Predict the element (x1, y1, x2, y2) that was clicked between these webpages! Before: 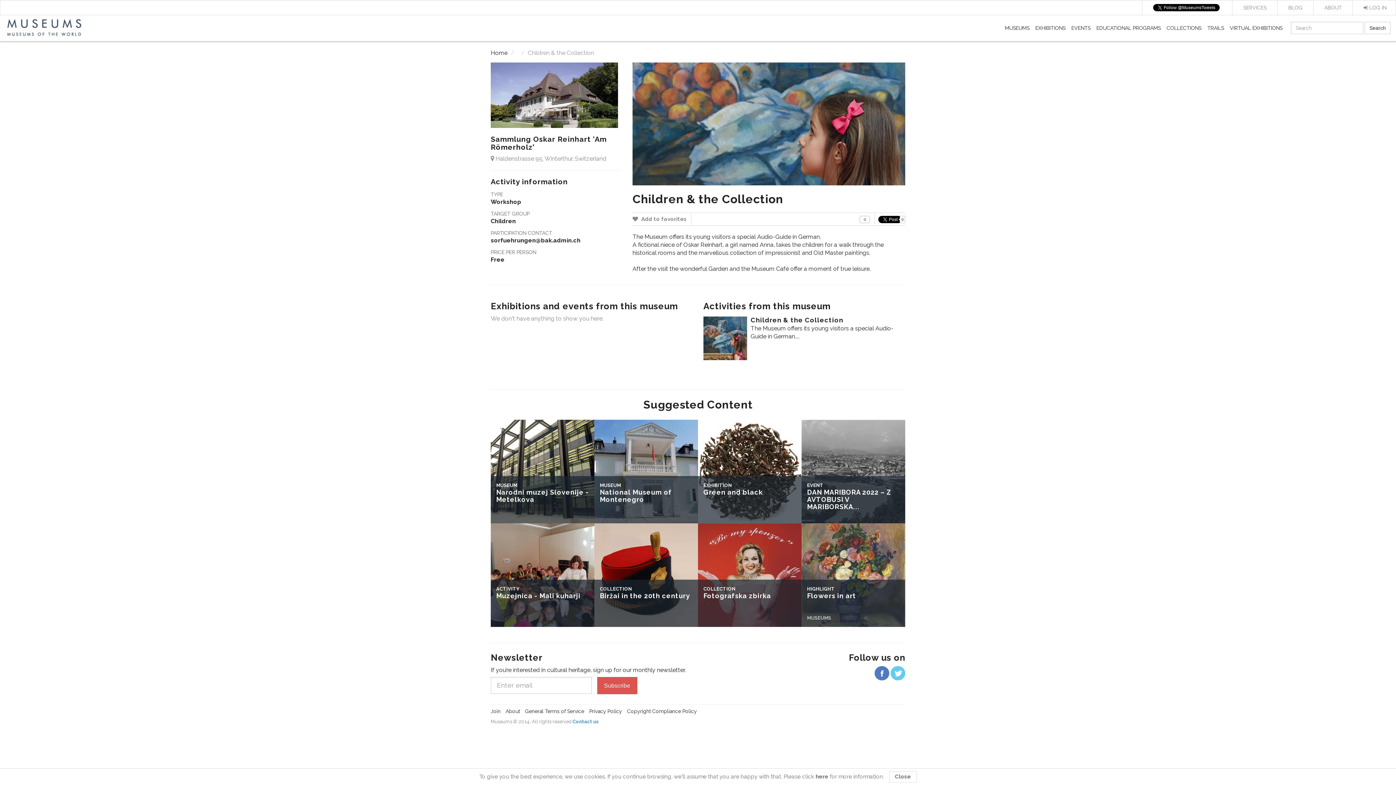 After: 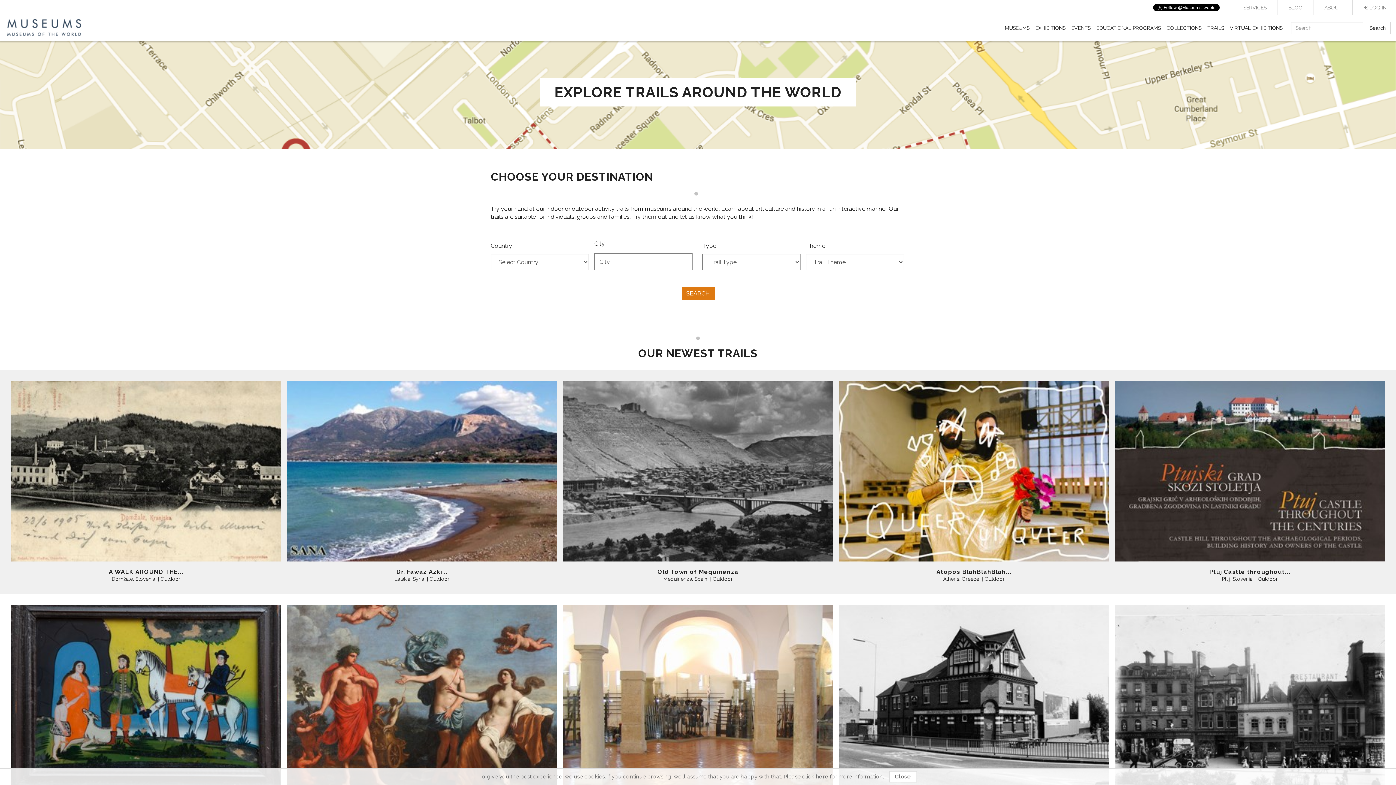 Action: label: TRAILS bbox: (1204, 18, 1227, 37)